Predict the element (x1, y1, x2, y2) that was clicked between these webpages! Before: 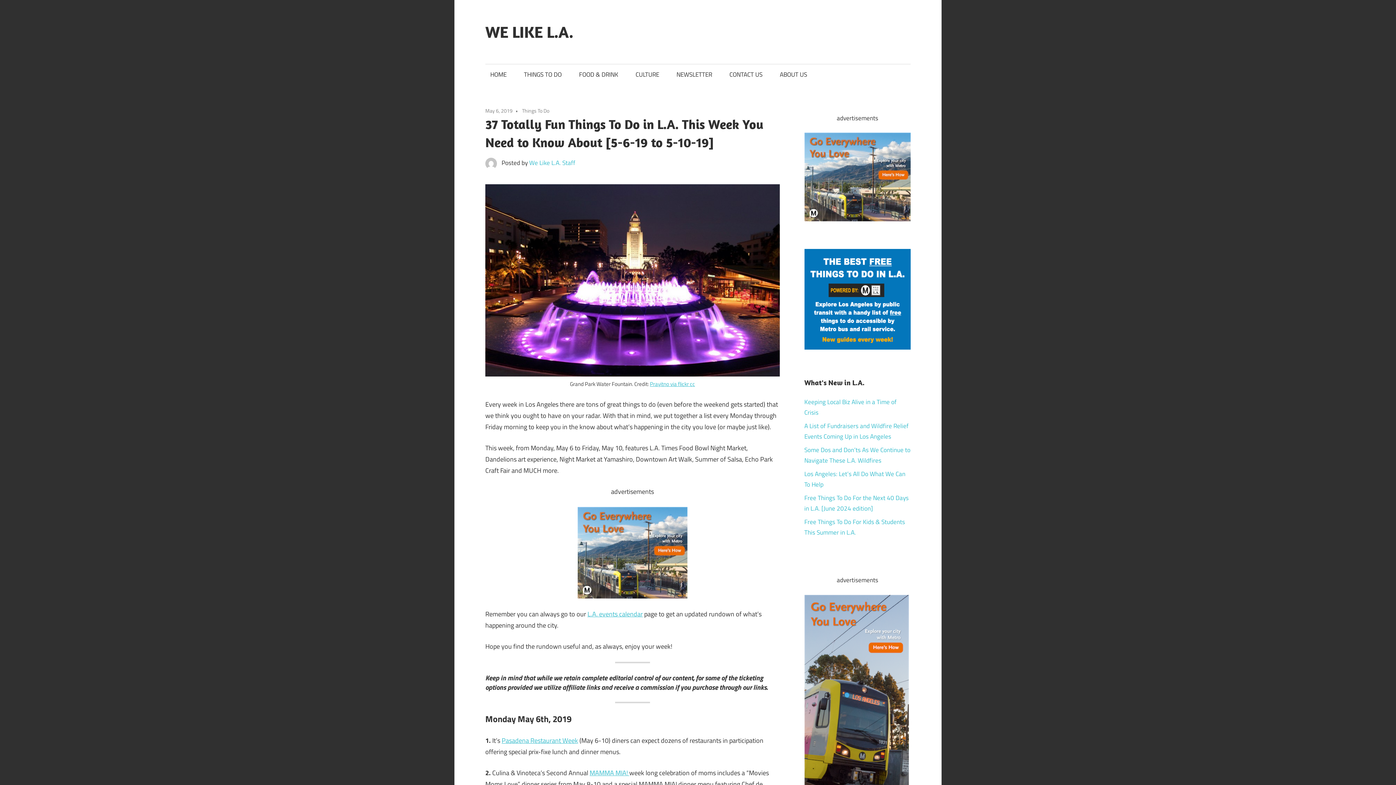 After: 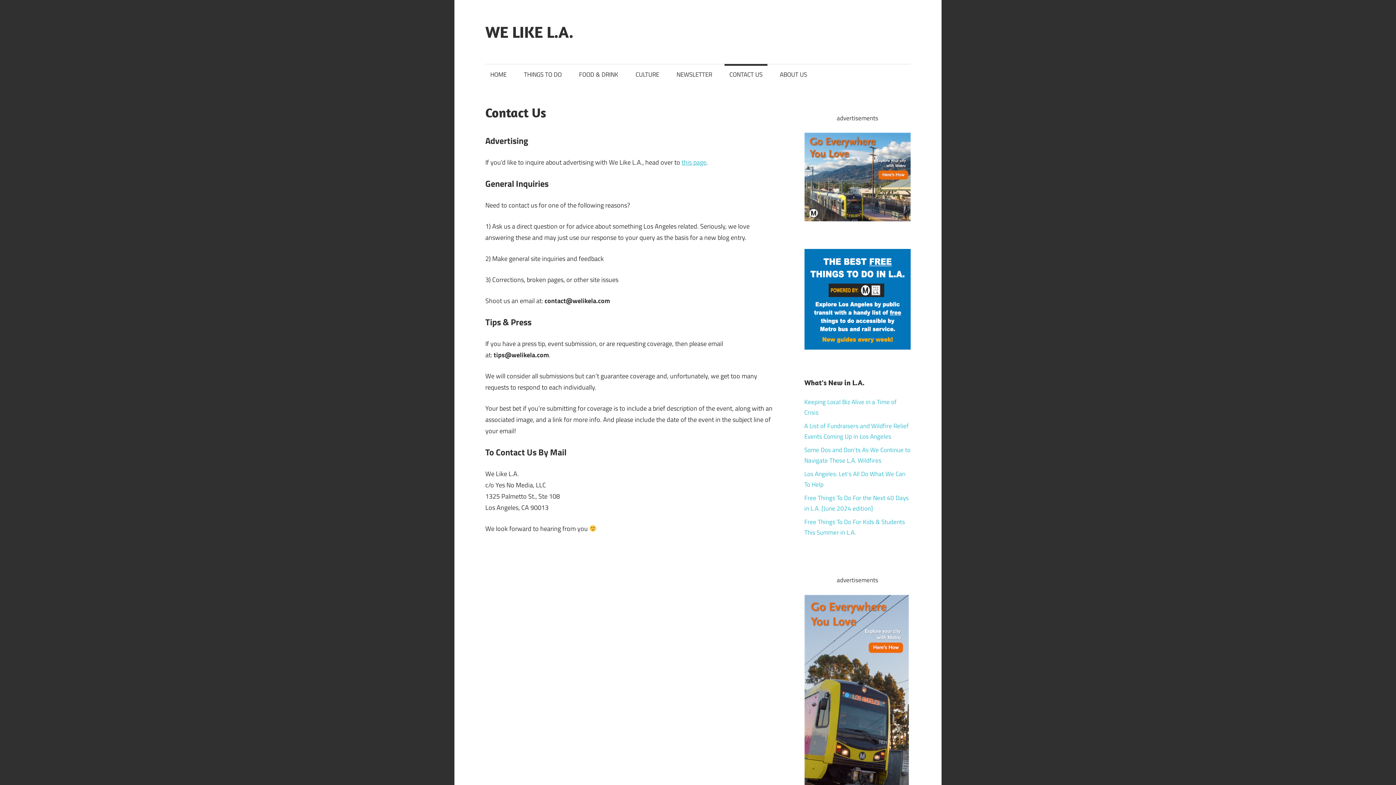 Action: bbox: (724, 64, 767, 85) label: CONTACT US